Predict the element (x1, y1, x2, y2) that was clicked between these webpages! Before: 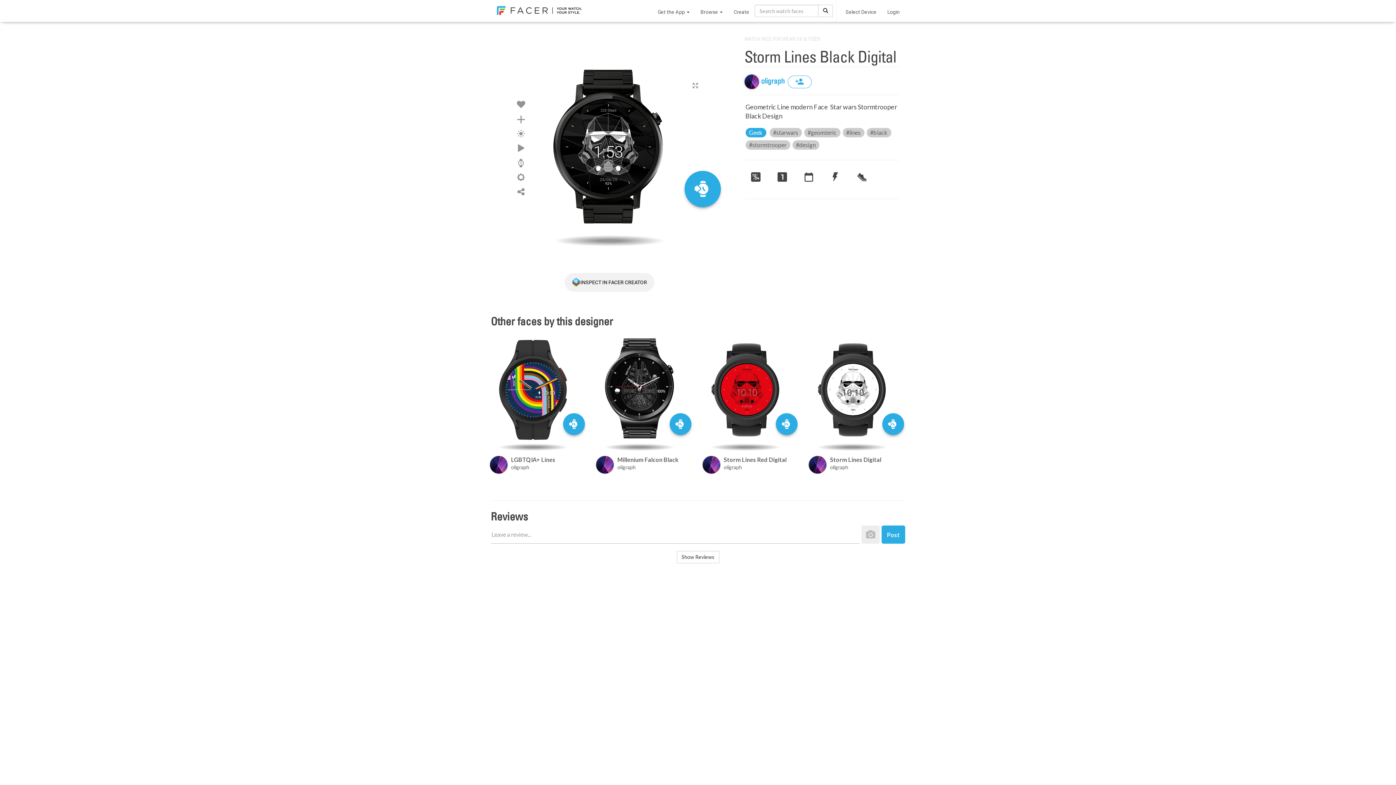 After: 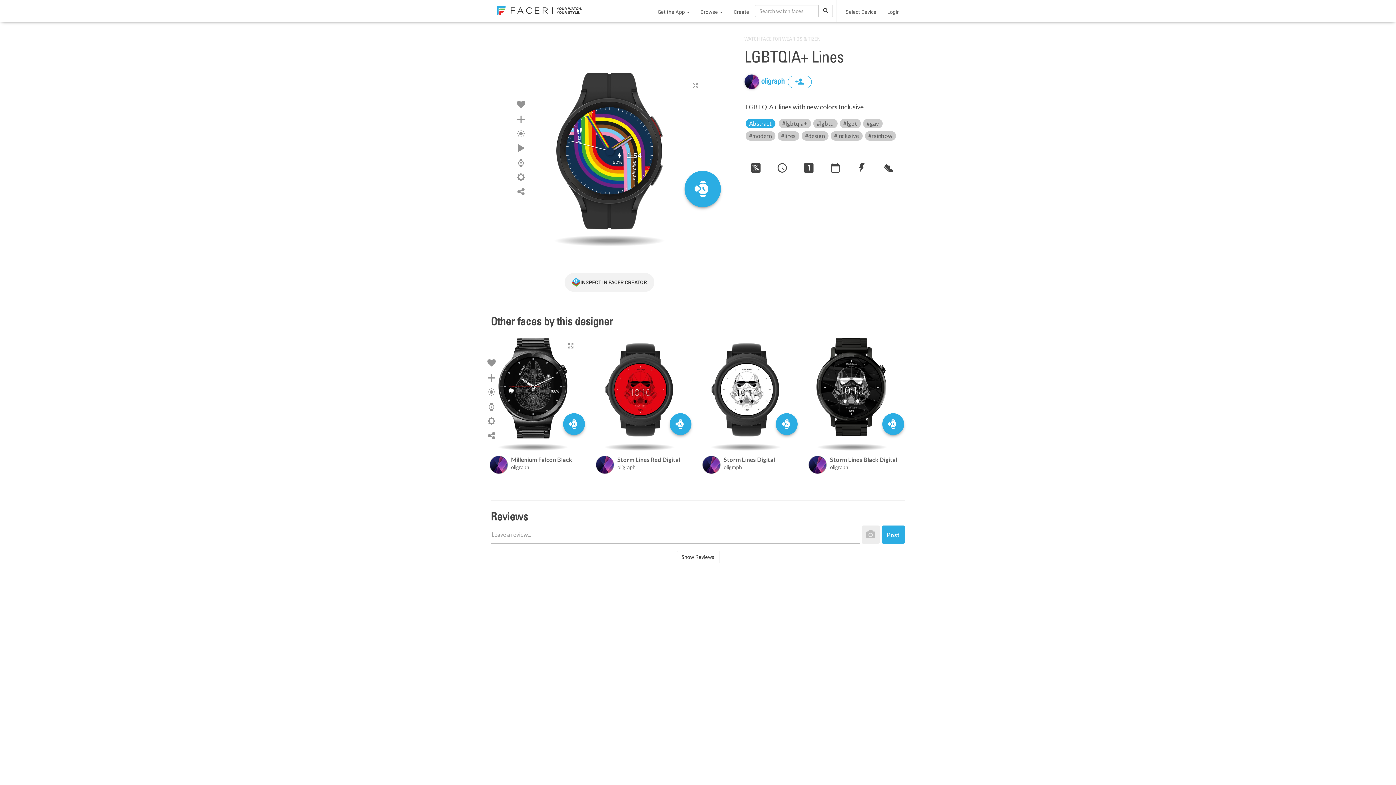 Action: bbox: (502, 359, 564, 421)